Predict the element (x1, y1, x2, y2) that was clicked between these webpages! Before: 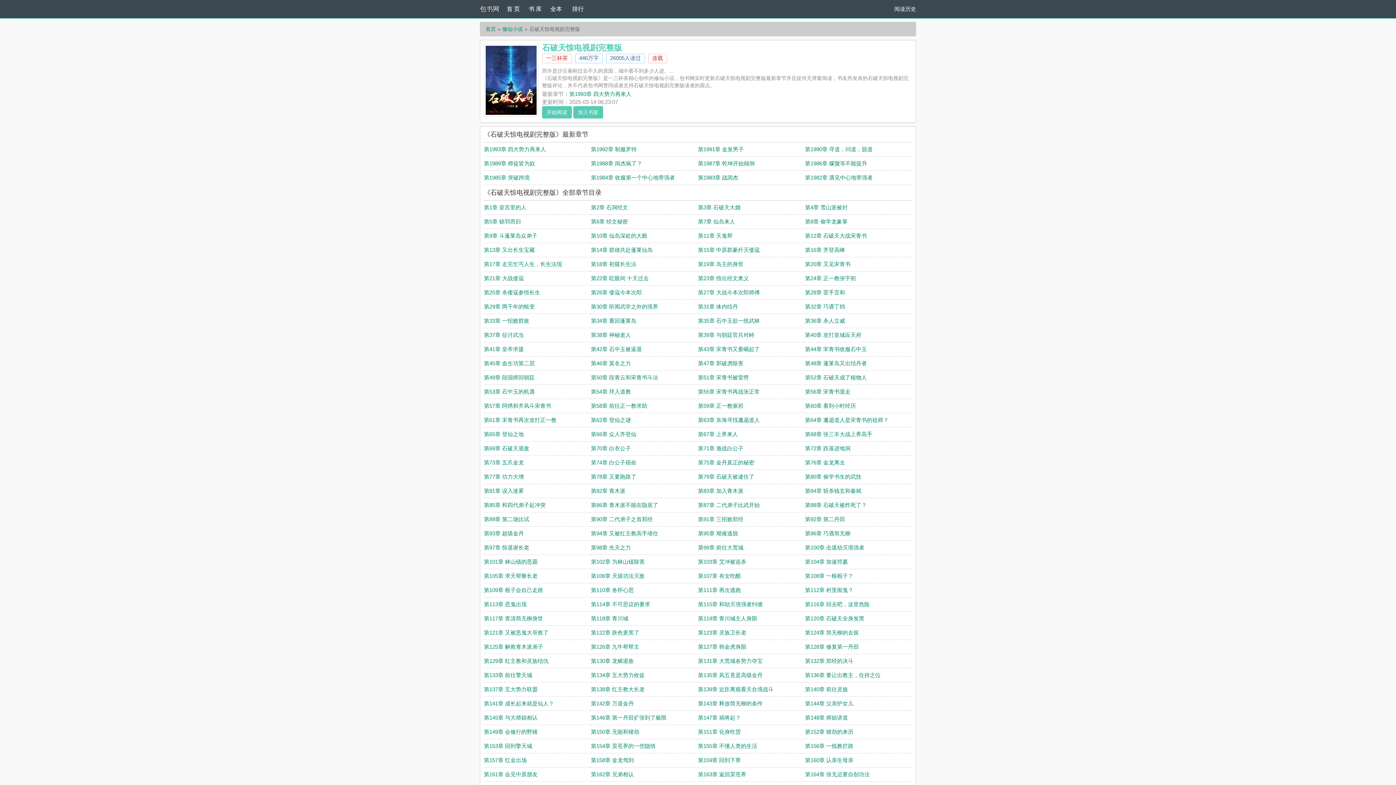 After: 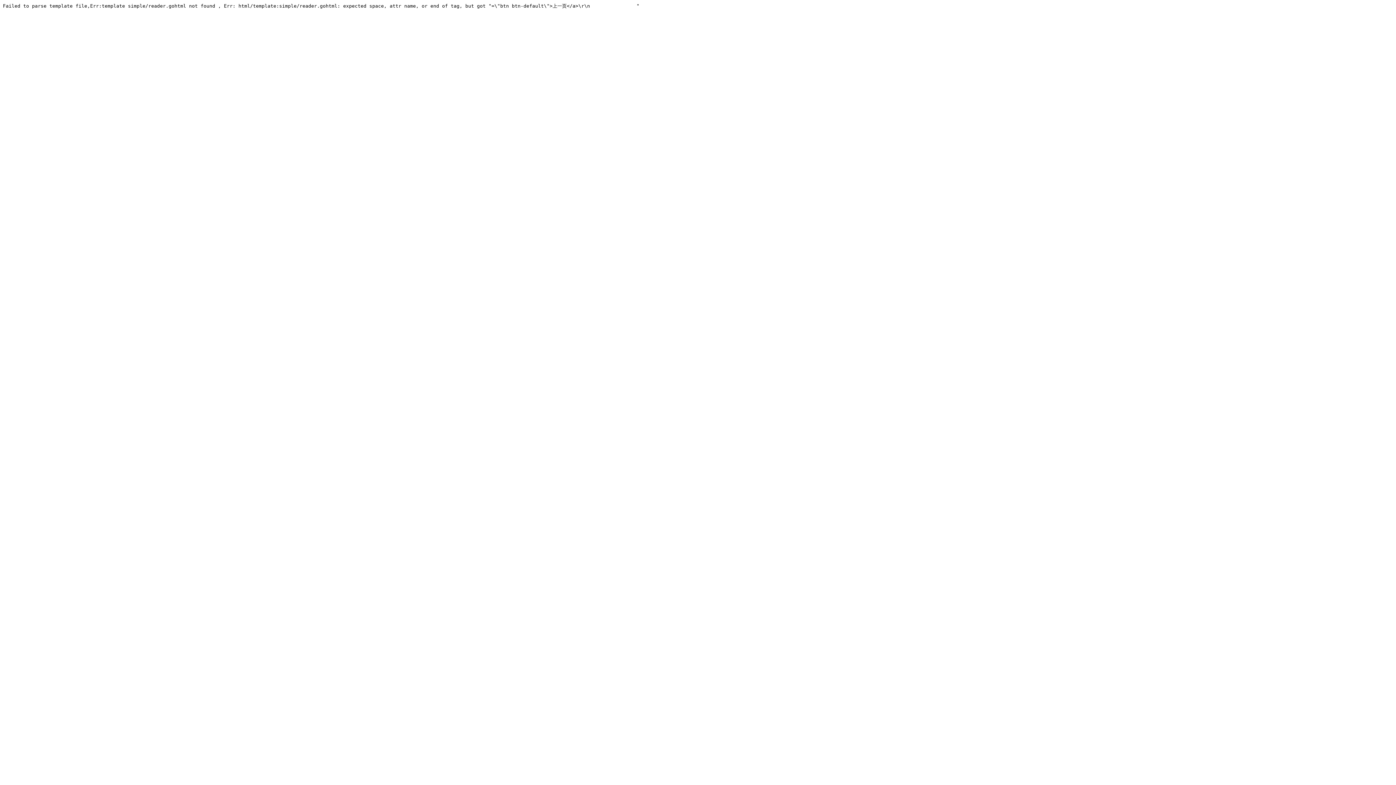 Action: label: 第1985章 突破跨境 bbox: (484, 174, 529, 180)